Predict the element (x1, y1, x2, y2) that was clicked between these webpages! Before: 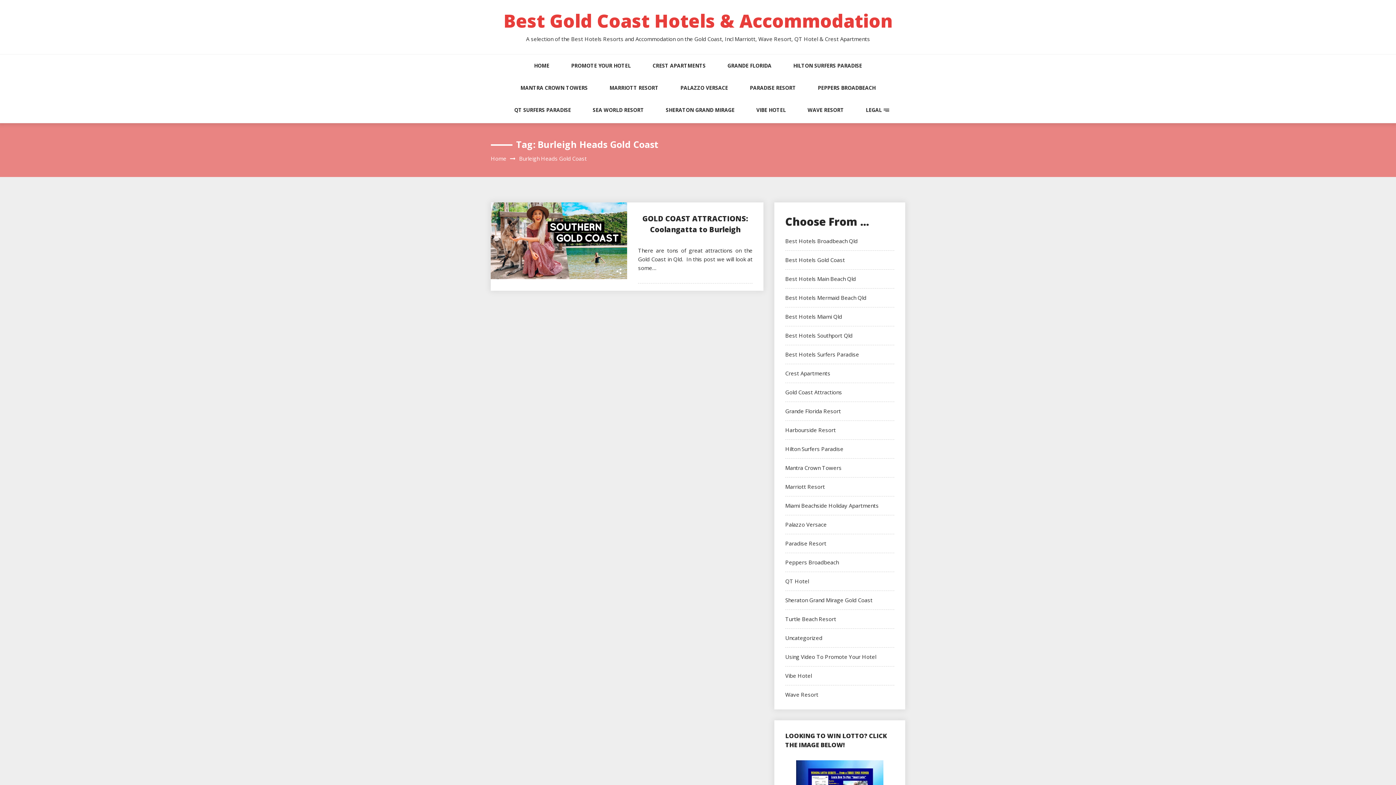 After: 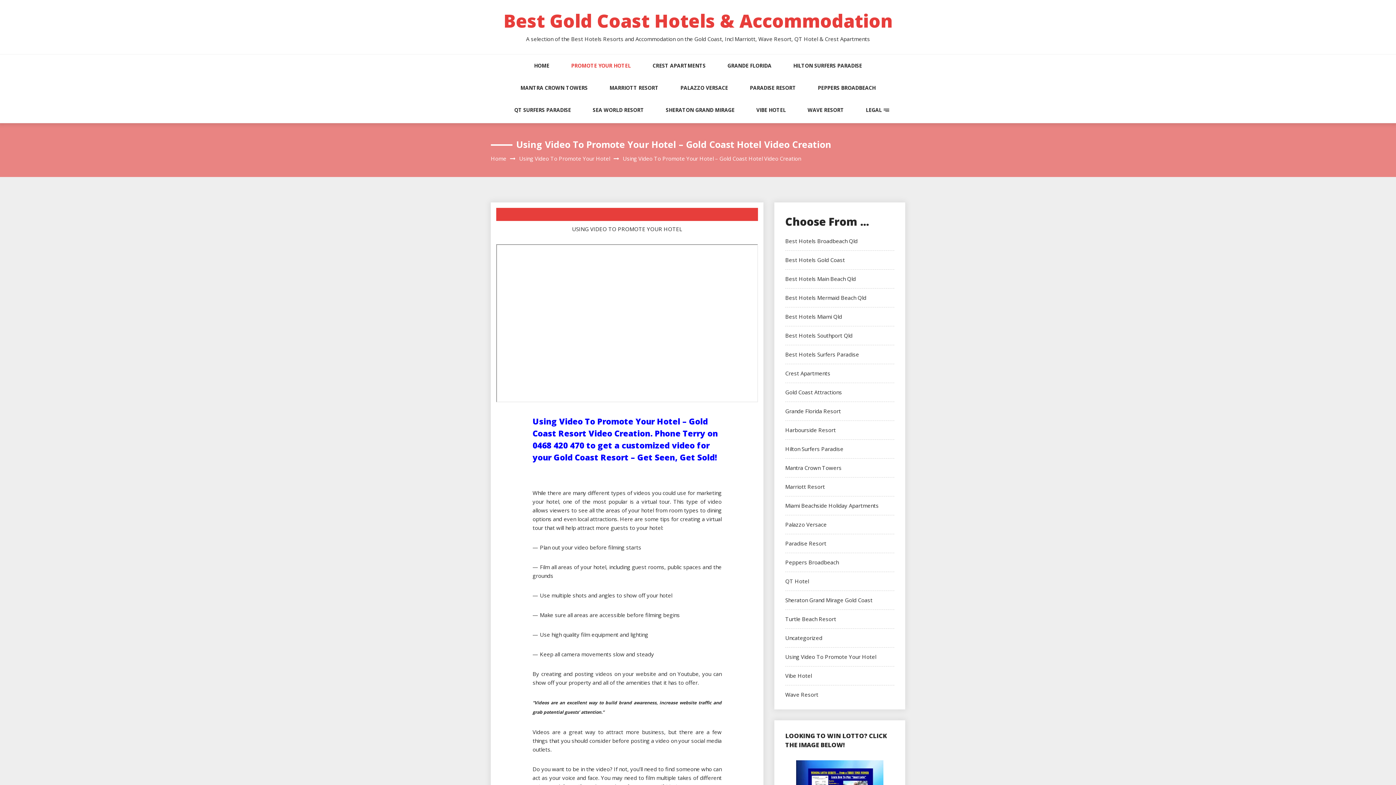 Action: label: PROMOTE YOUR HOTEL bbox: (571, 62, 630, 84)